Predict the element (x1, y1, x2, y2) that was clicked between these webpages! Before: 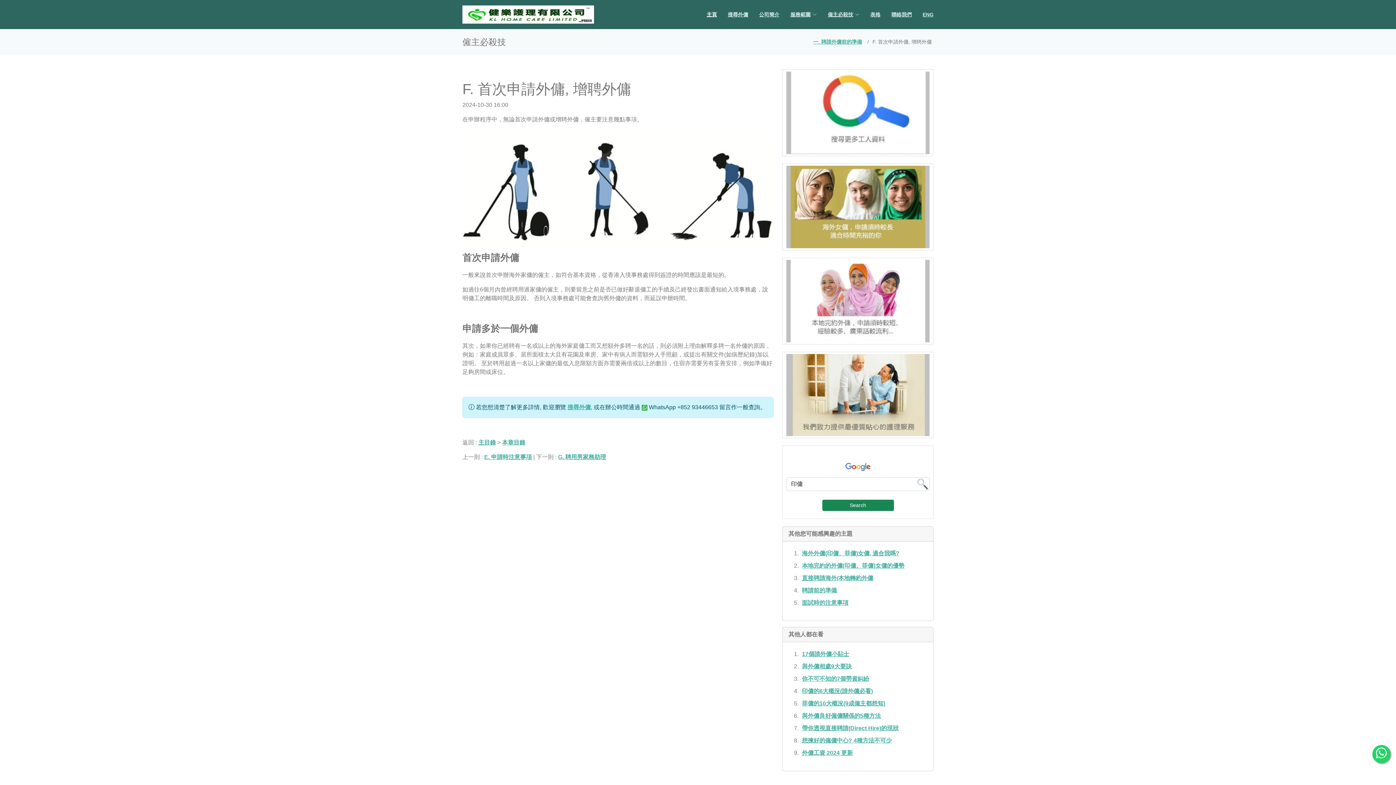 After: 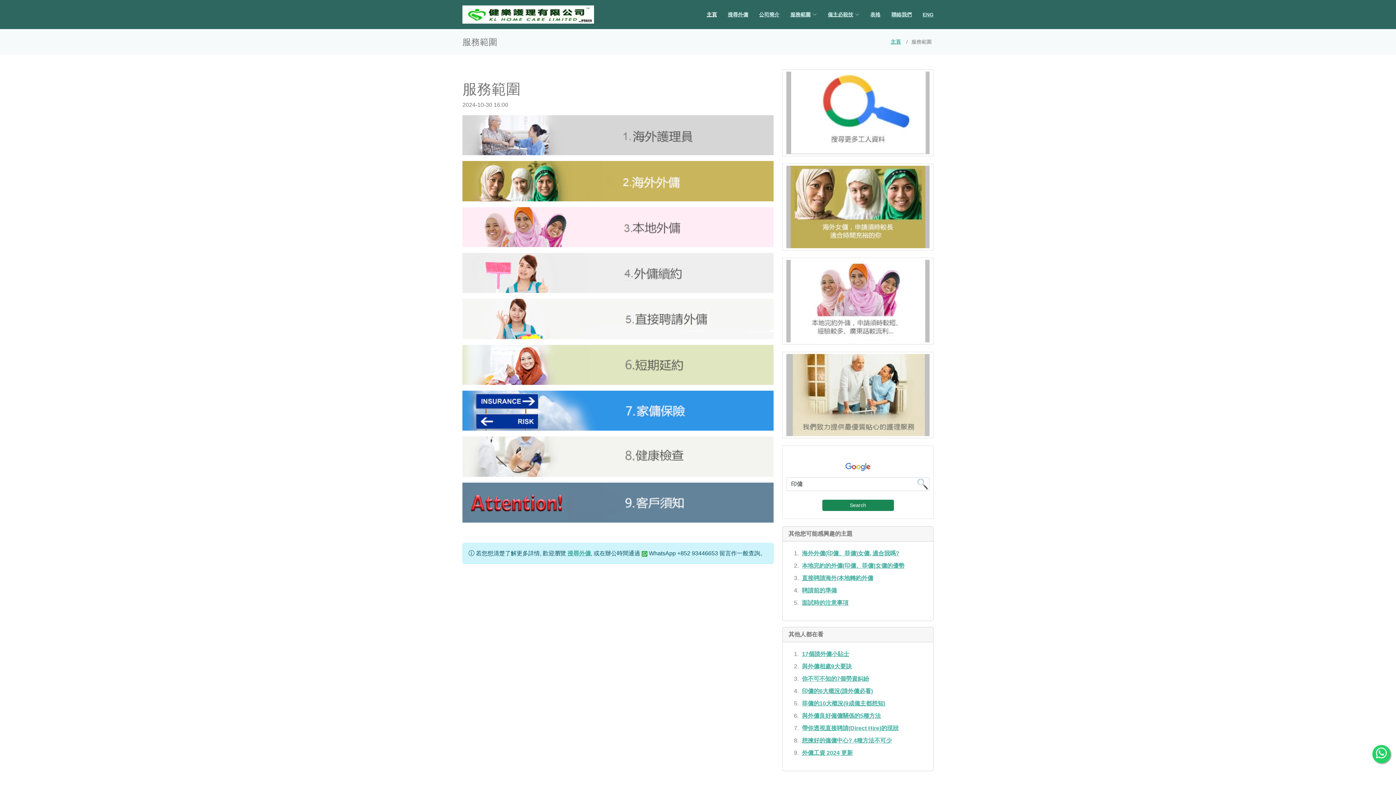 Action: label: 服務範圍 bbox: (779, 7, 817, 22)